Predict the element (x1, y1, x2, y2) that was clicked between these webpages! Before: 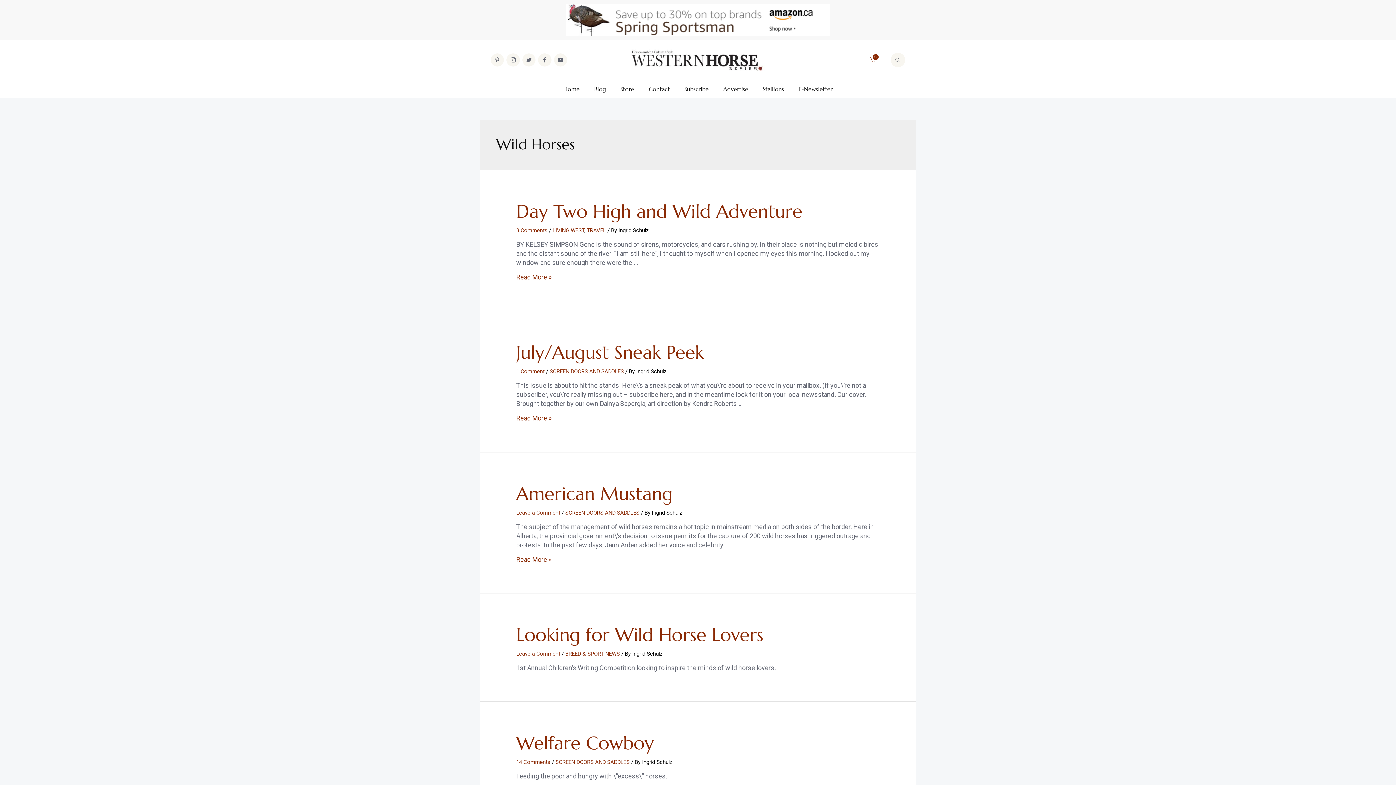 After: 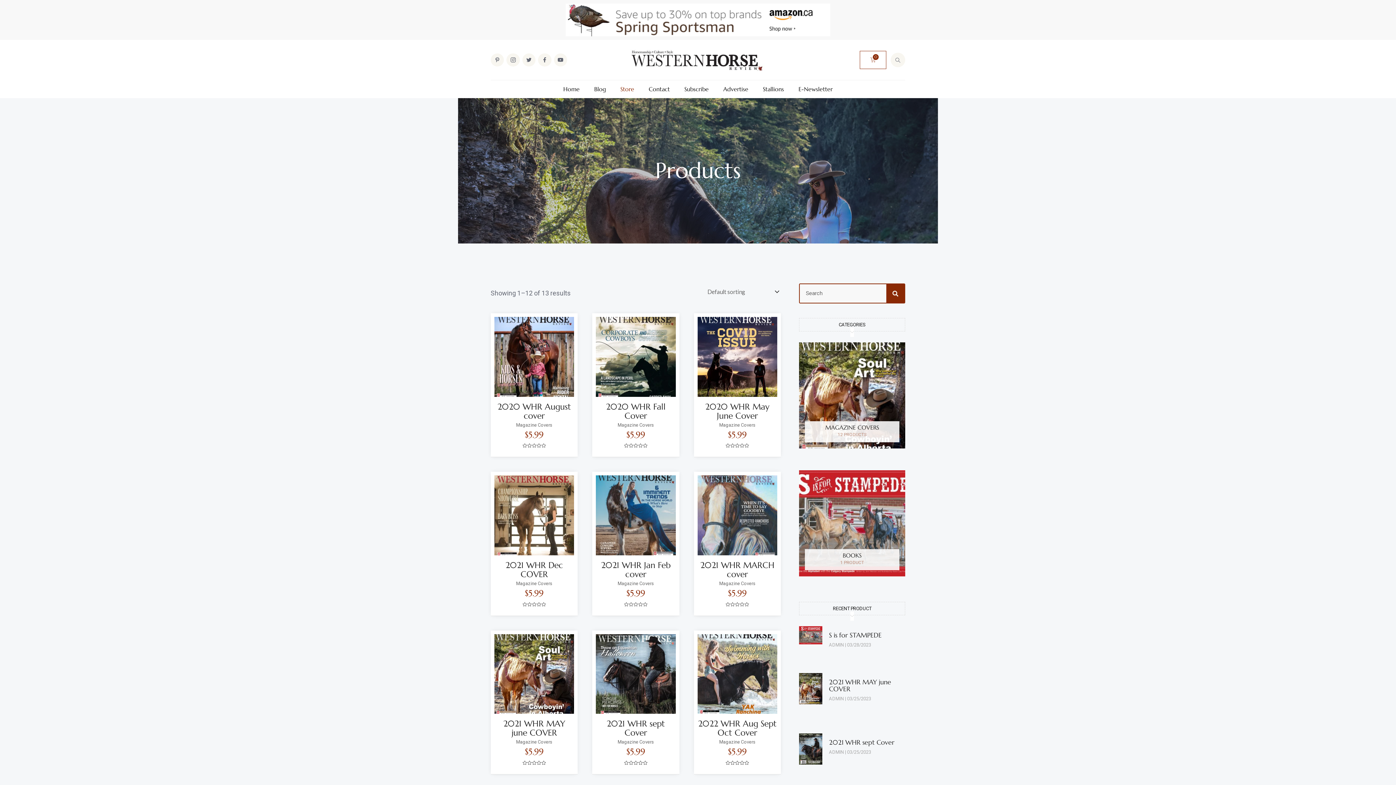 Action: bbox: (620, 85, 634, 92) label: Store